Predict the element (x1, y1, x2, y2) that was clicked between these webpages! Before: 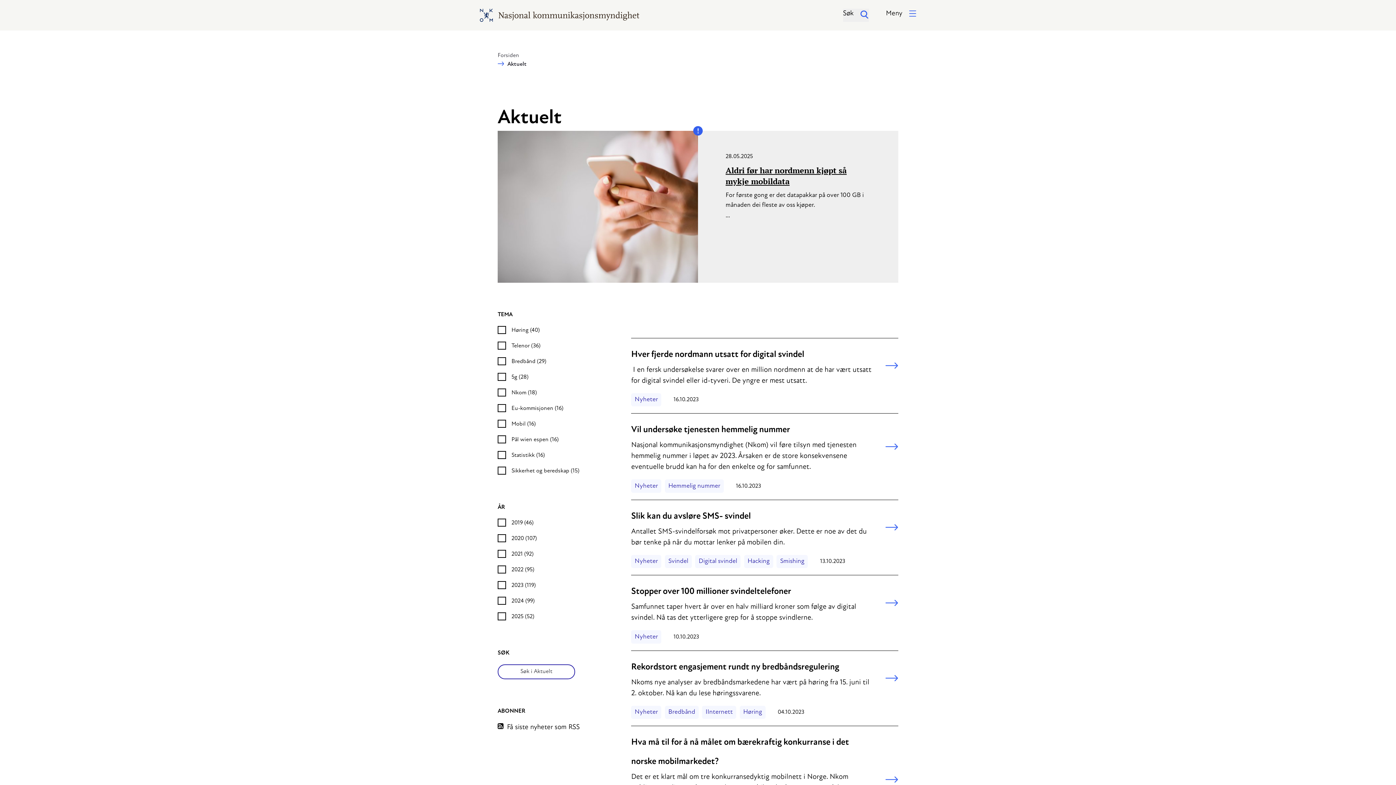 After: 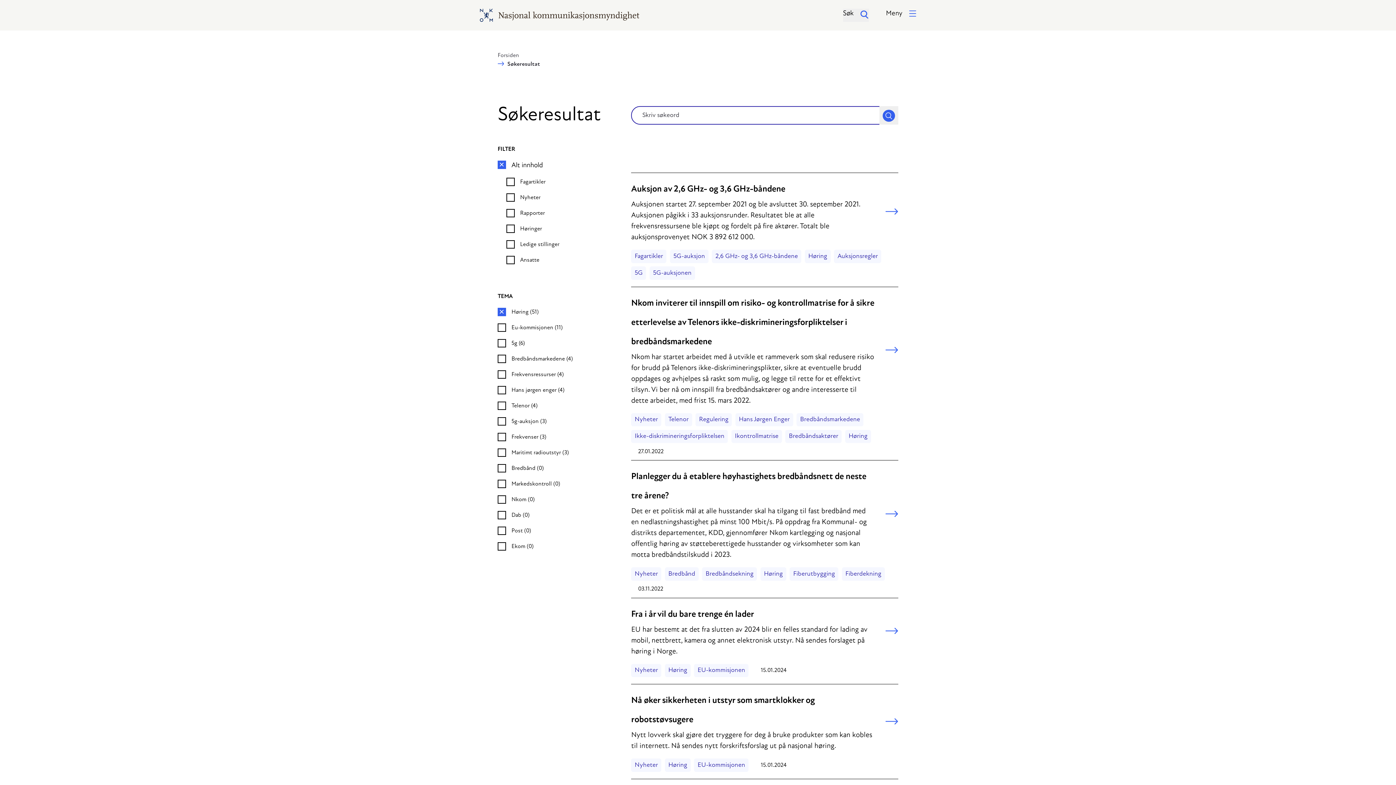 Action: bbox: (739, 706, 765, 719) label: Høring